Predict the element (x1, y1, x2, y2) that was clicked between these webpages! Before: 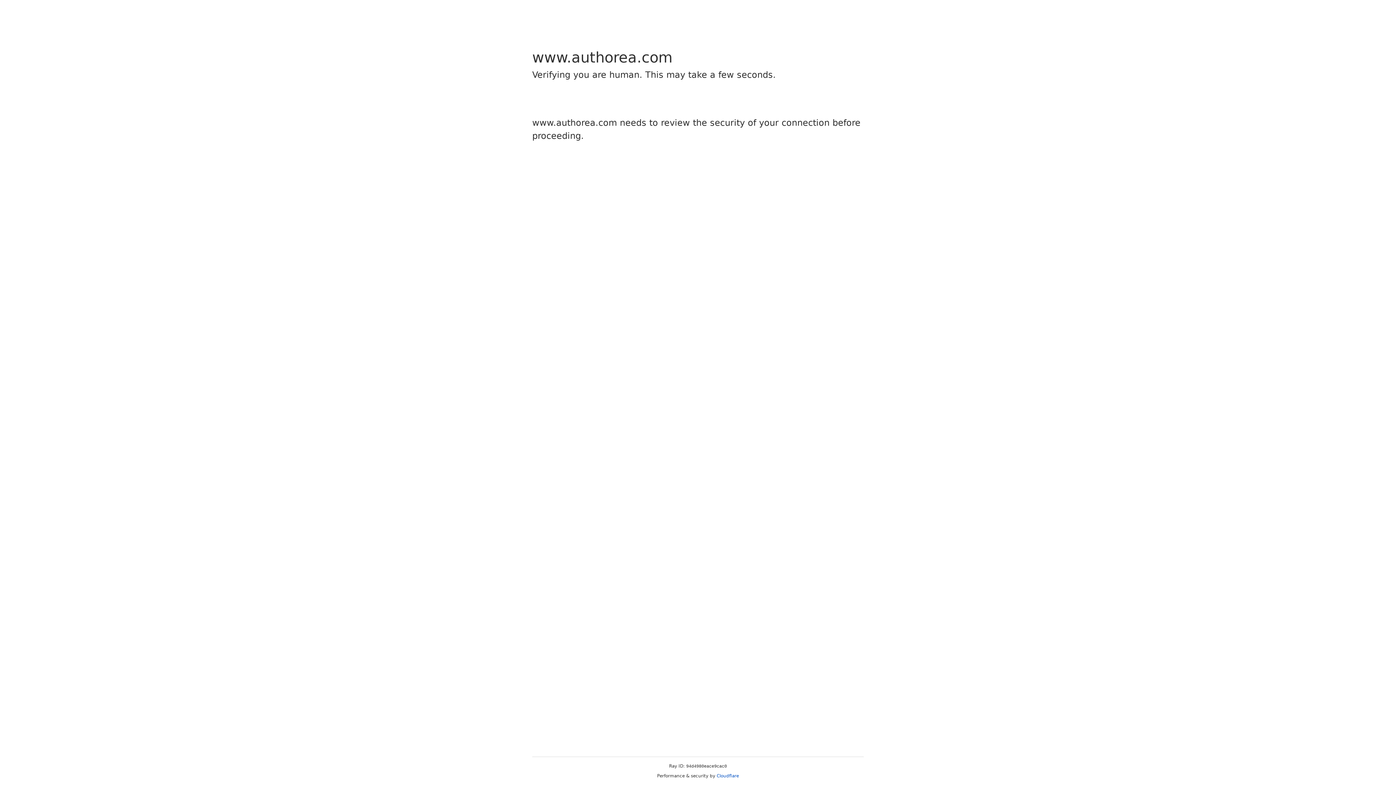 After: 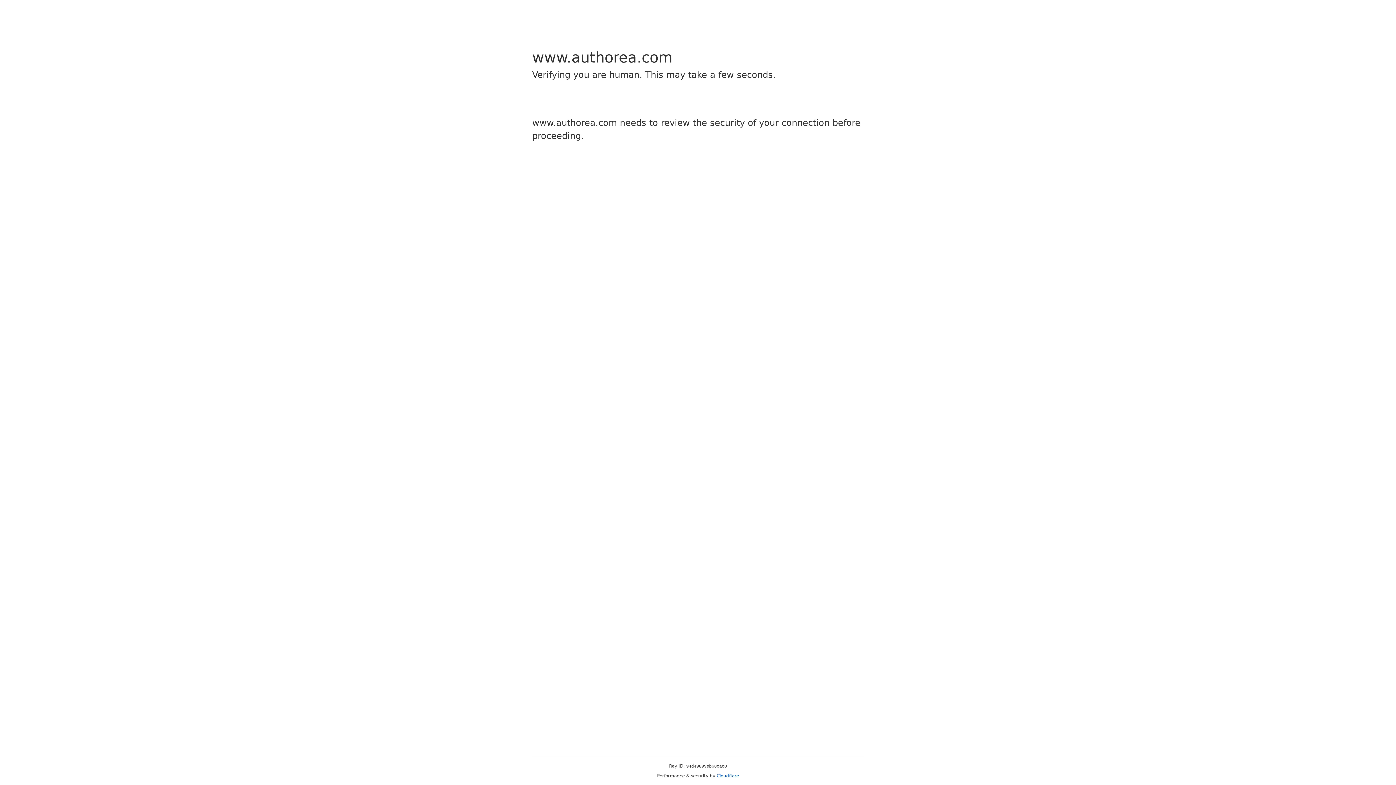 Action: bbox: (716, 773, 739, 778) label: Cloudflare